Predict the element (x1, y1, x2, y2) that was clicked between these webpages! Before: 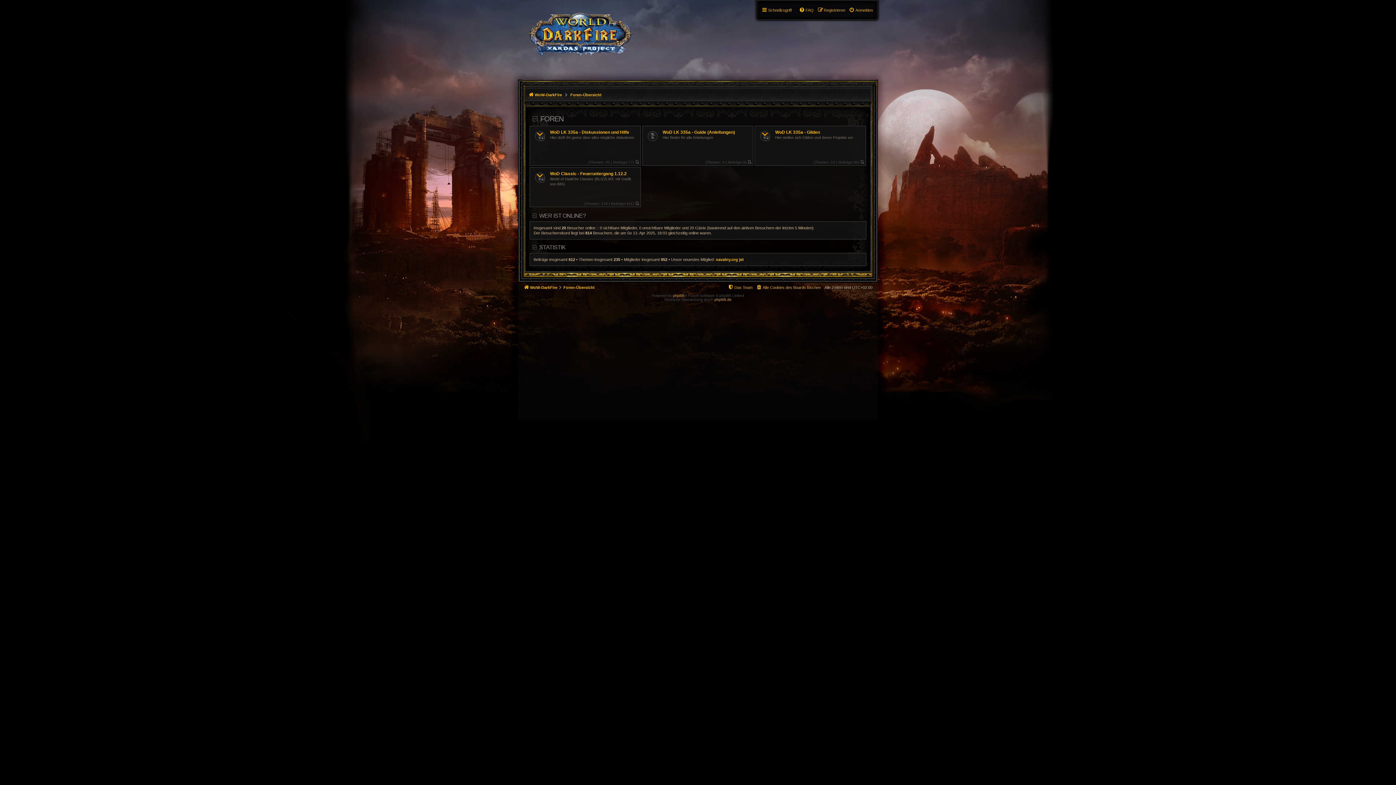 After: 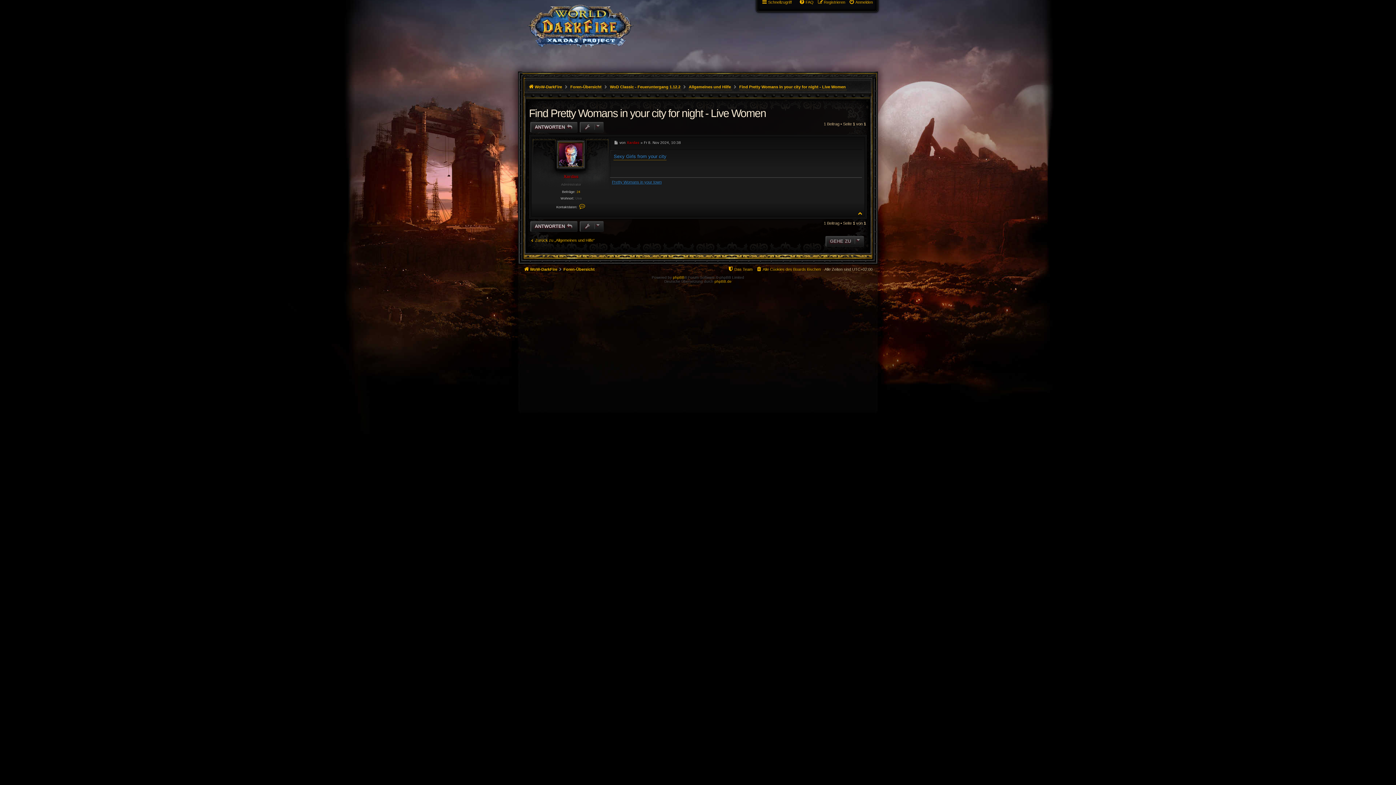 Action: label: Neuester Beitrag bbox: (635, 201, 639, 205)